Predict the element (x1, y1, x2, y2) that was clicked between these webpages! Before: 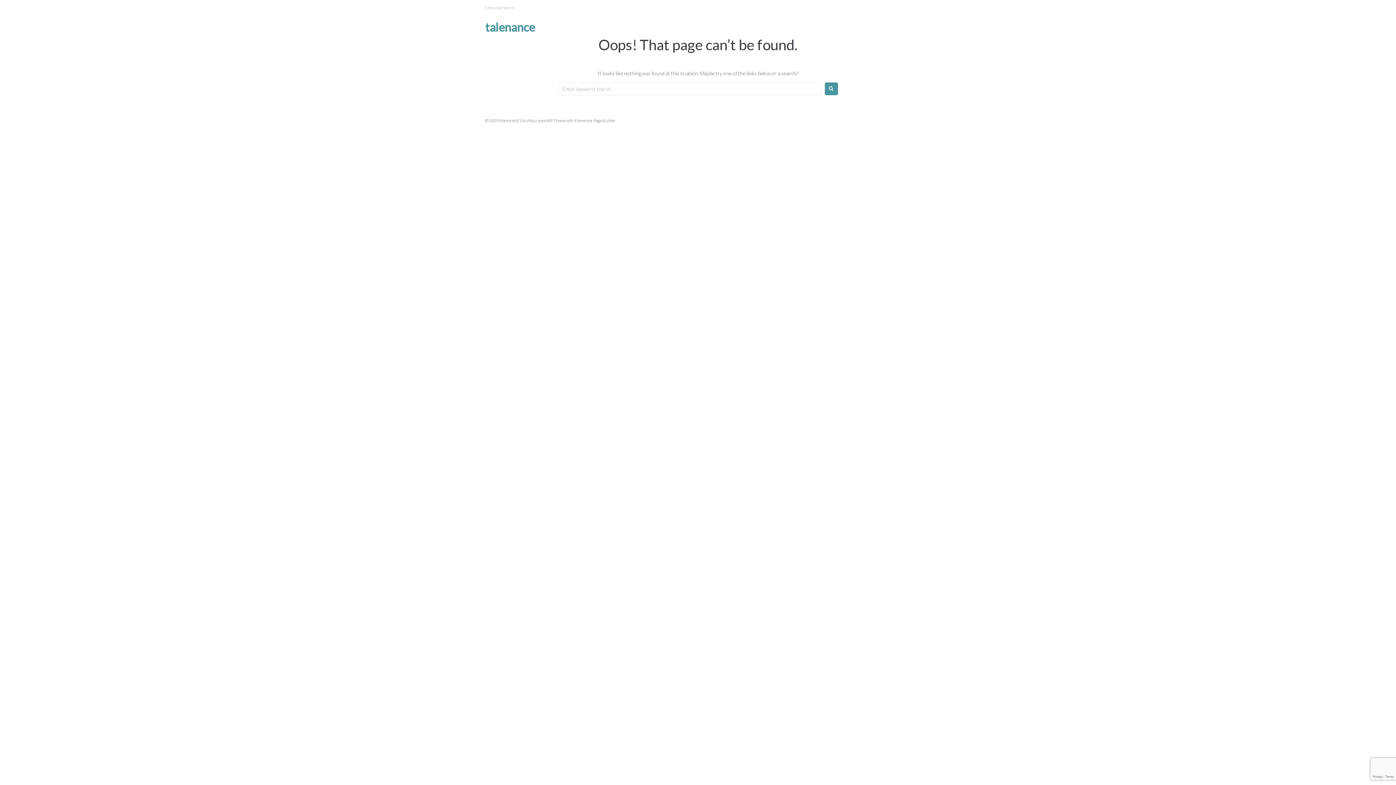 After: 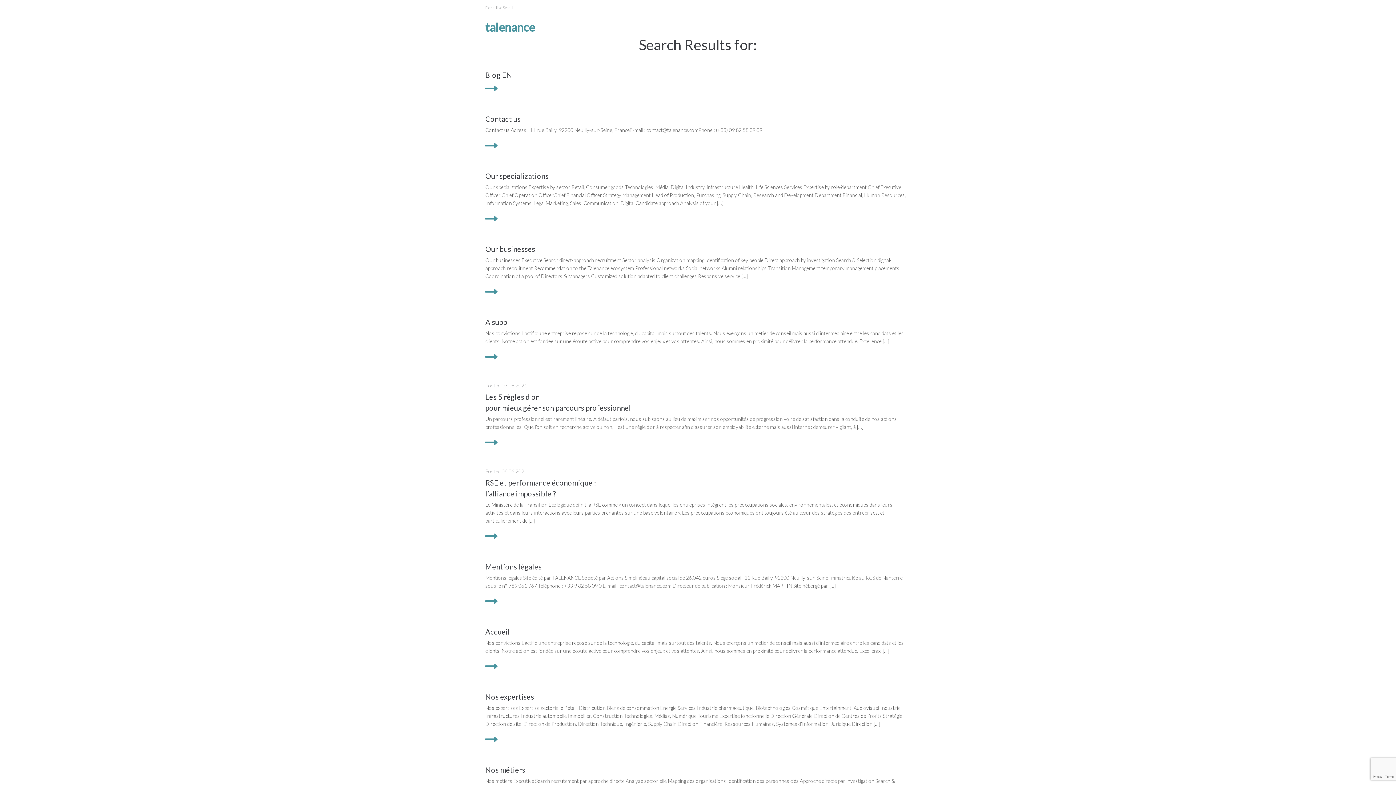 Action: bbox: (825, 82, 838, 95)